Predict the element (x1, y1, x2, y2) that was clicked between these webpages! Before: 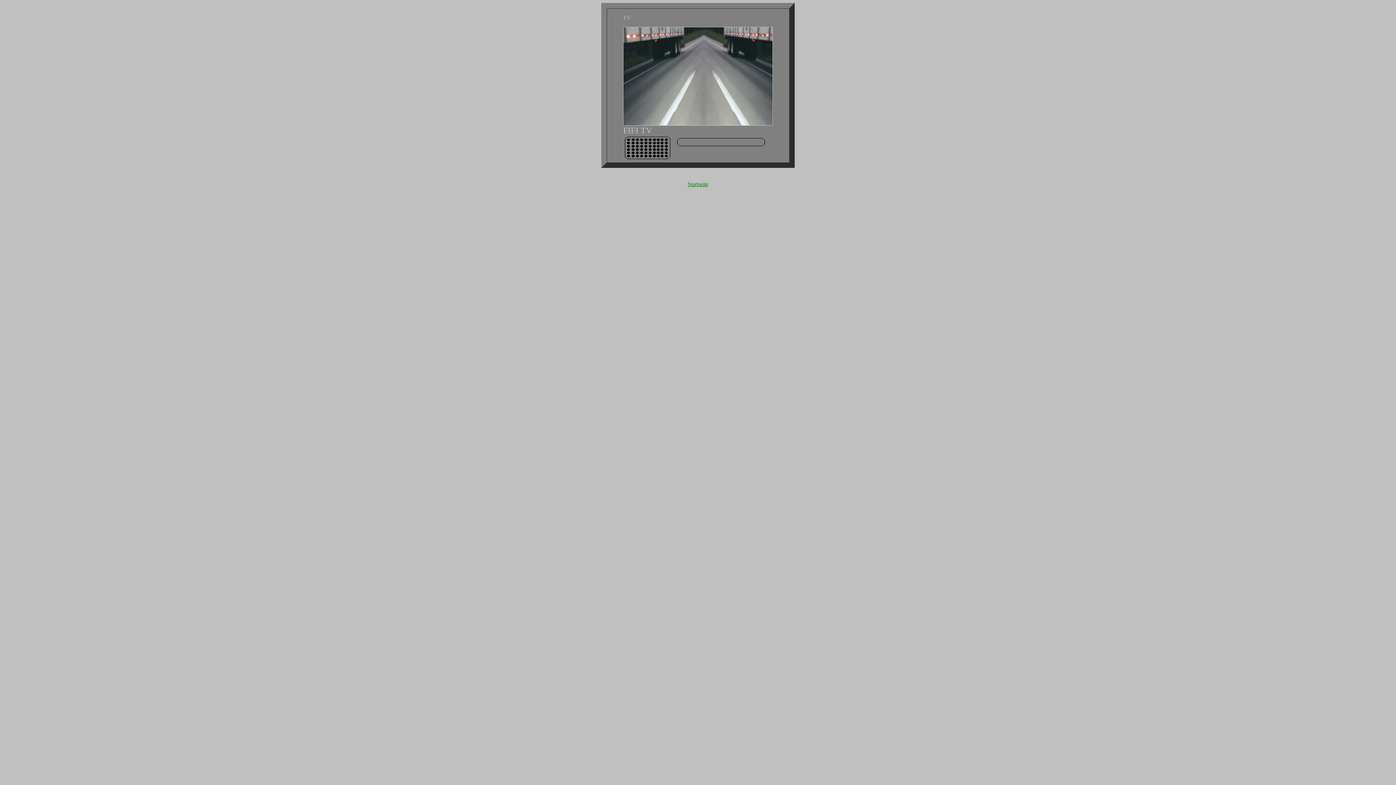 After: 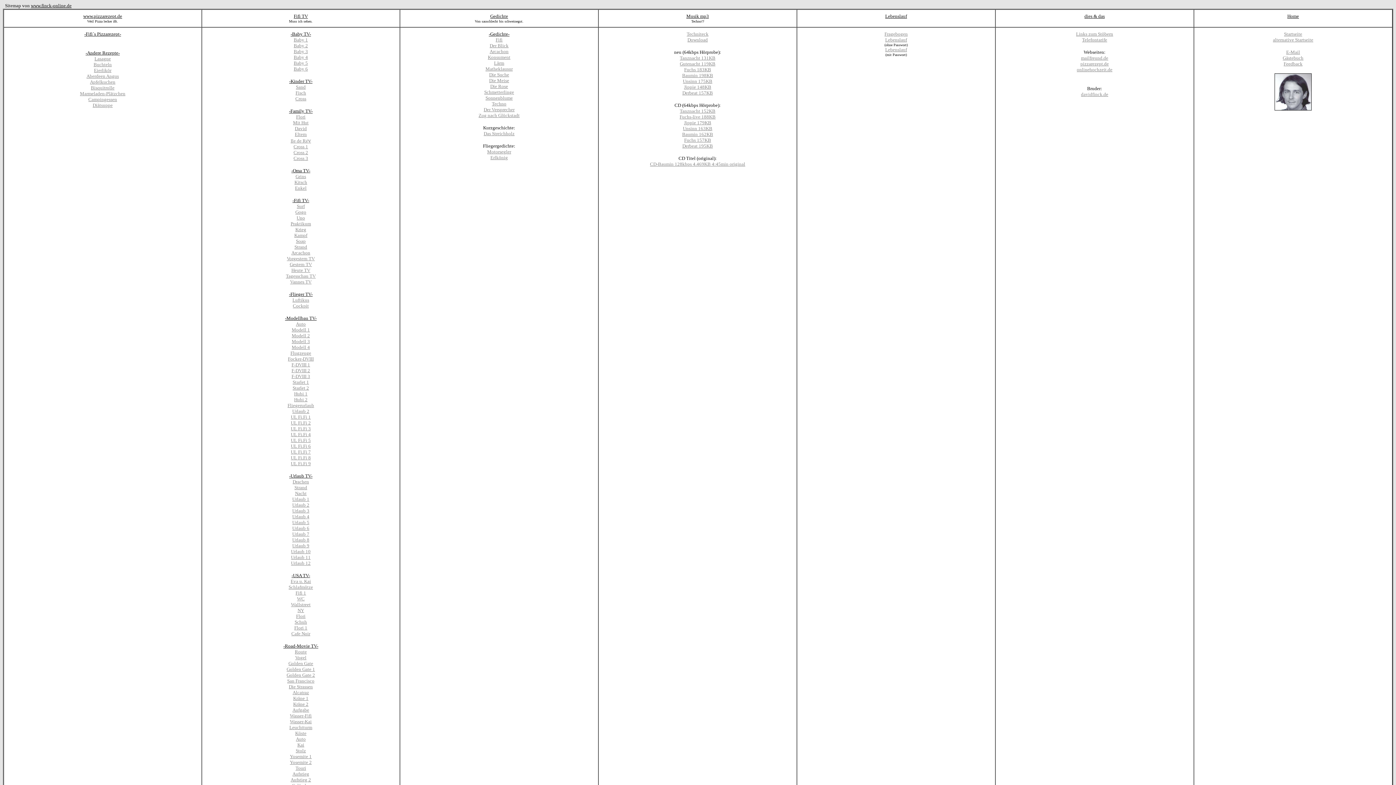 Action: bbox: (687, 181, 708, 187) label: Startseite